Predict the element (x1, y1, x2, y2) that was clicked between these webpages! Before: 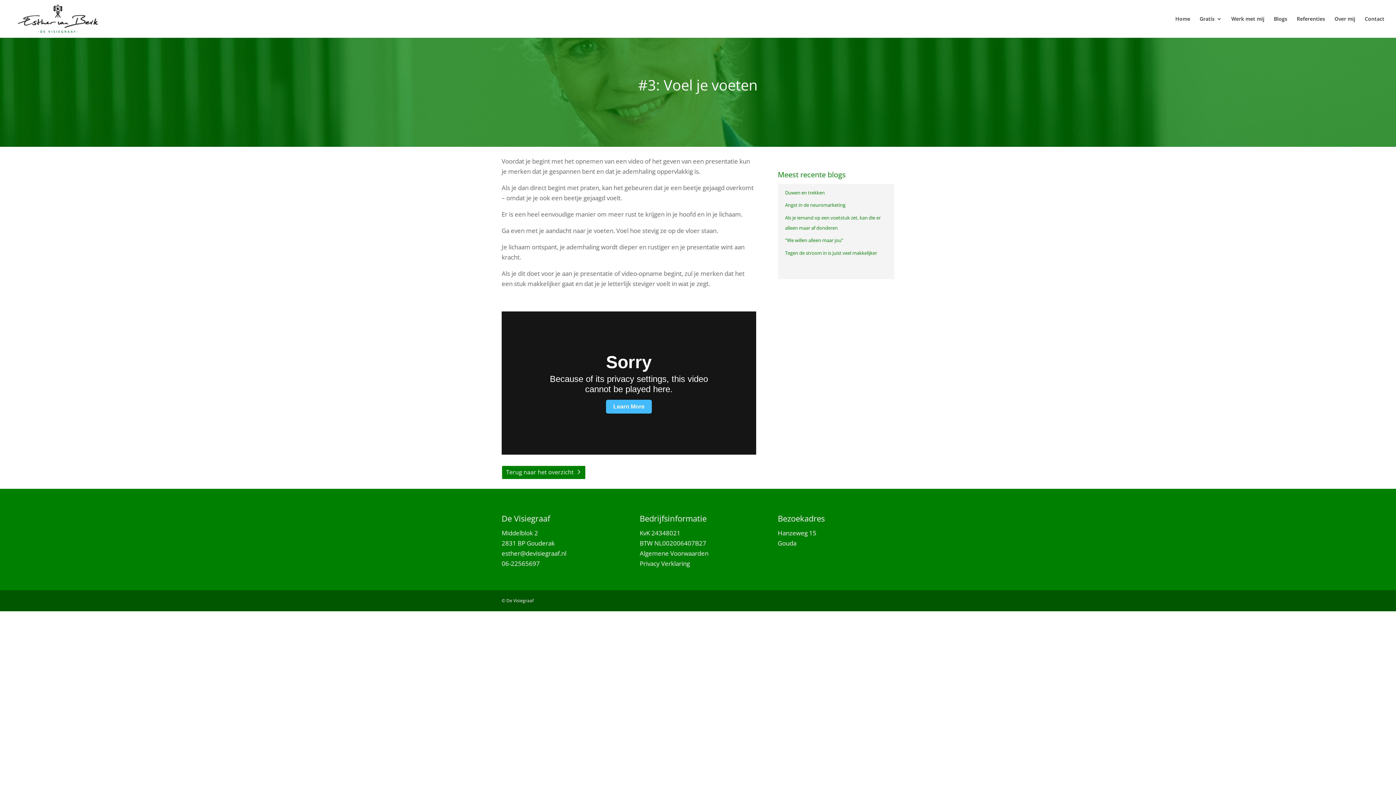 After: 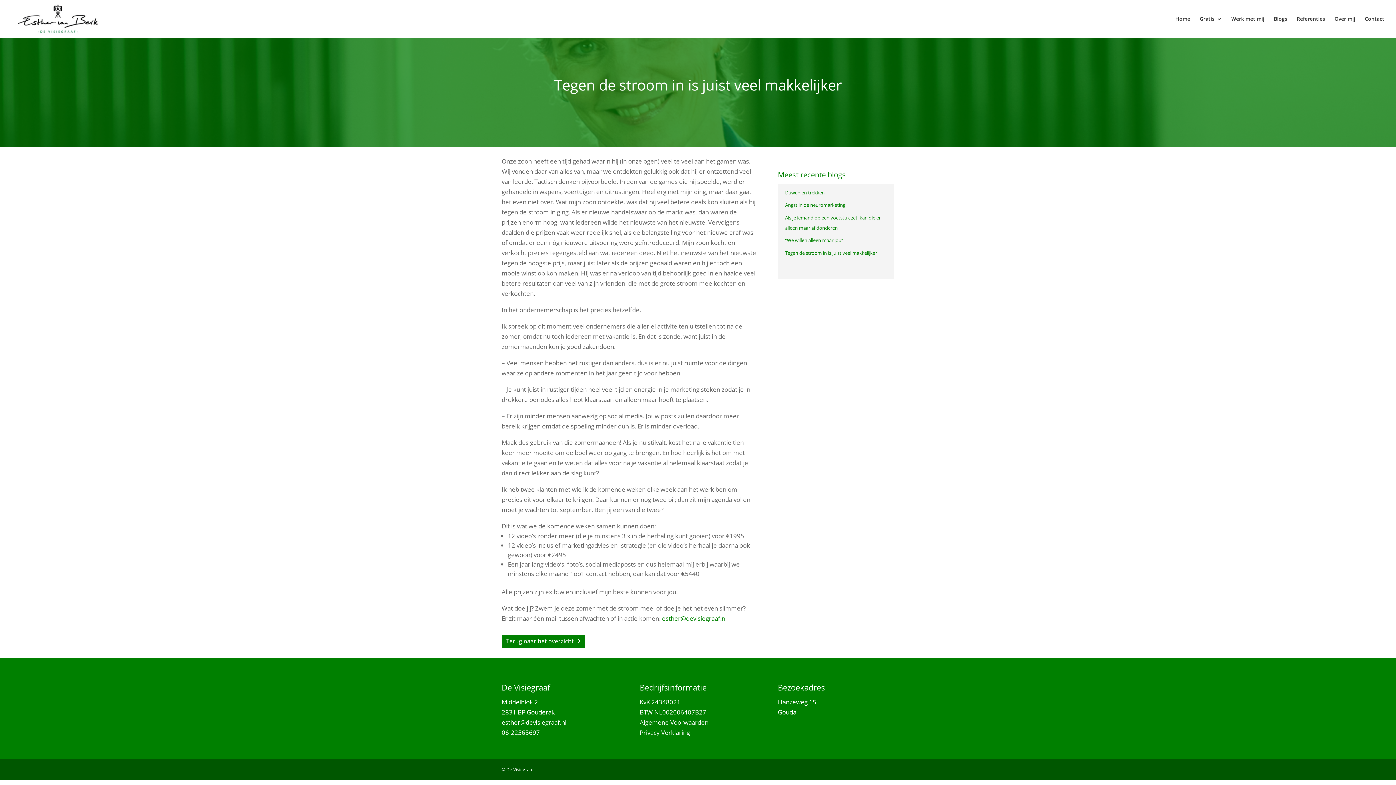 Action: label: Tegen de stroom in is juist veel makkelijker bbox: (785, 249, 877, 256)